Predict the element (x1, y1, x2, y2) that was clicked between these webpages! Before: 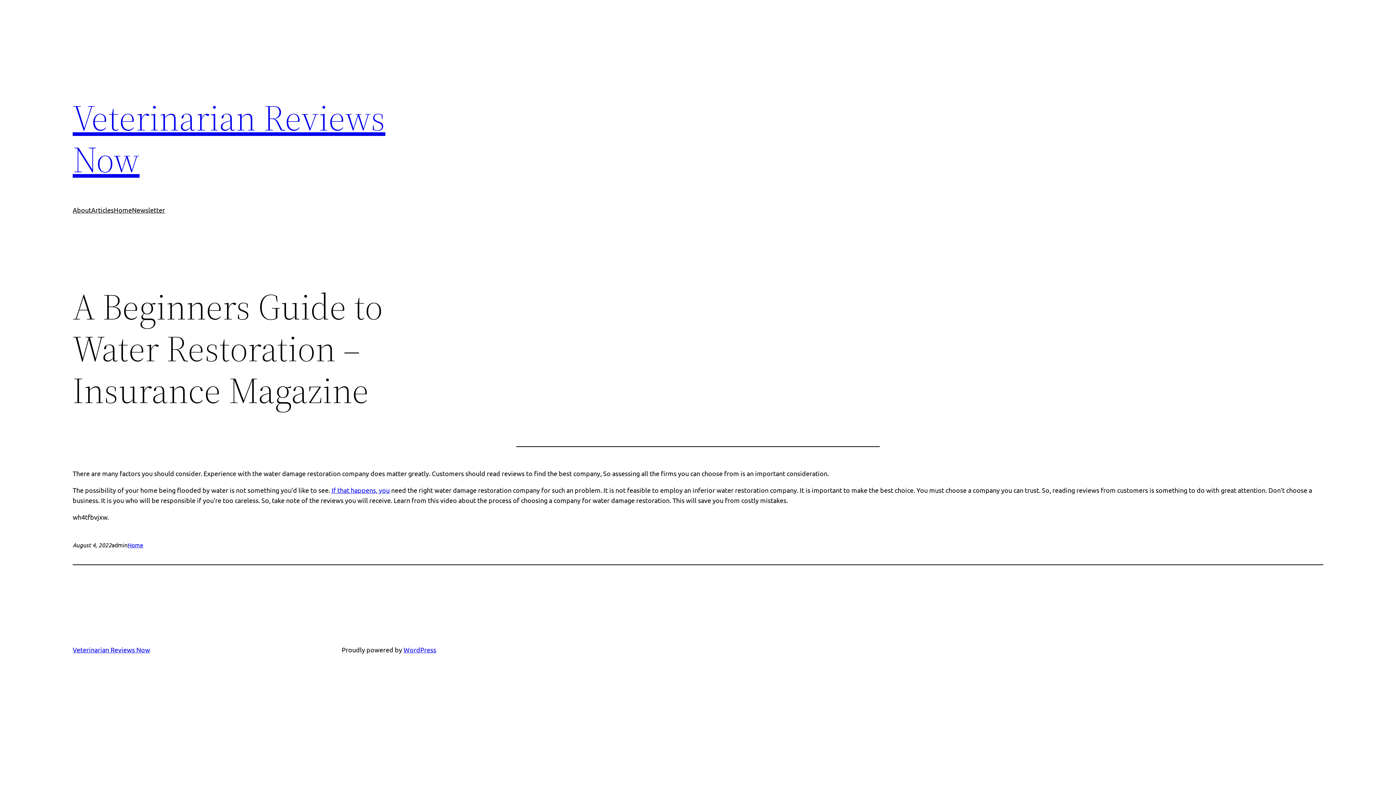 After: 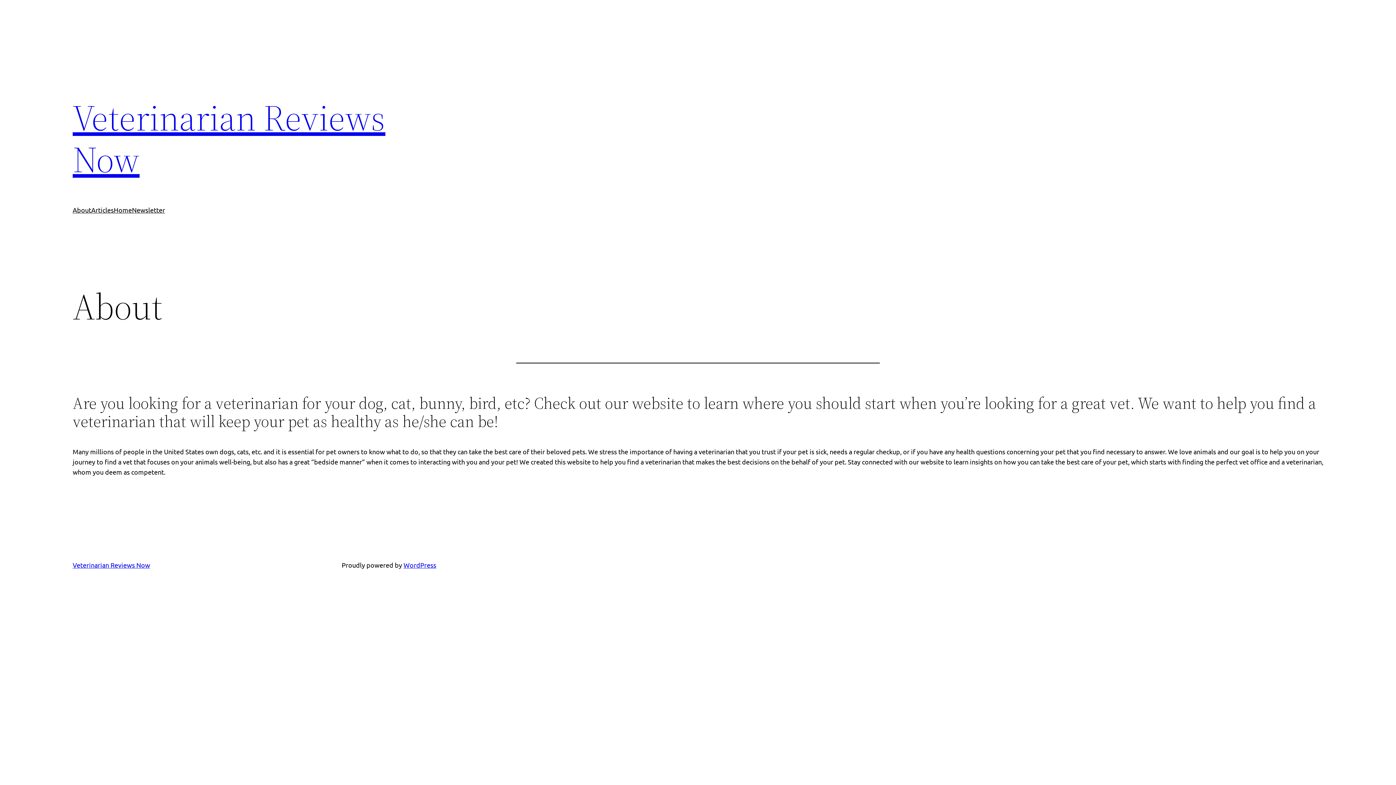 Action: bbox: (72, 205, 91, 215) label: About